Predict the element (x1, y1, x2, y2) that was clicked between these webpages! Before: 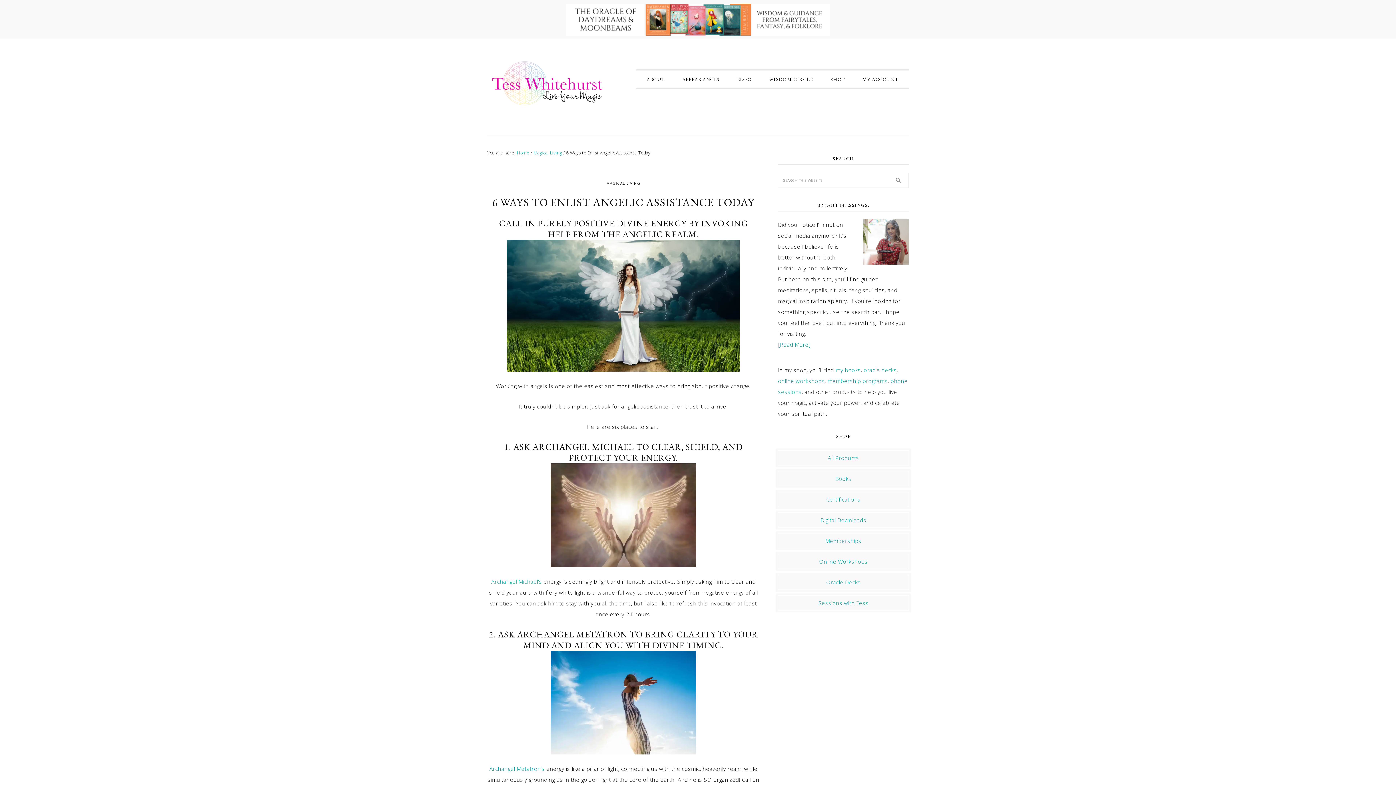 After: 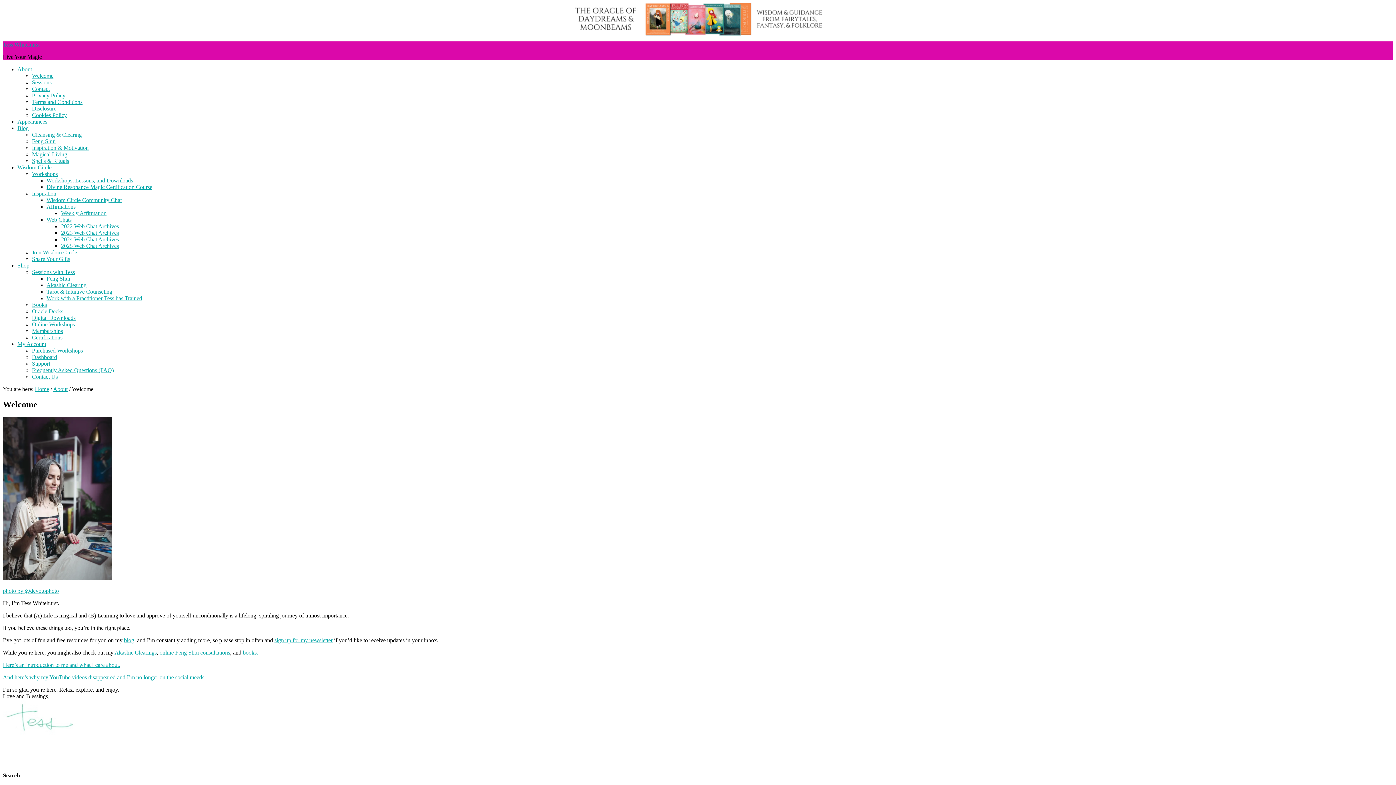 Action: label: [Read More] bbox: (778, 341, 810, 348)